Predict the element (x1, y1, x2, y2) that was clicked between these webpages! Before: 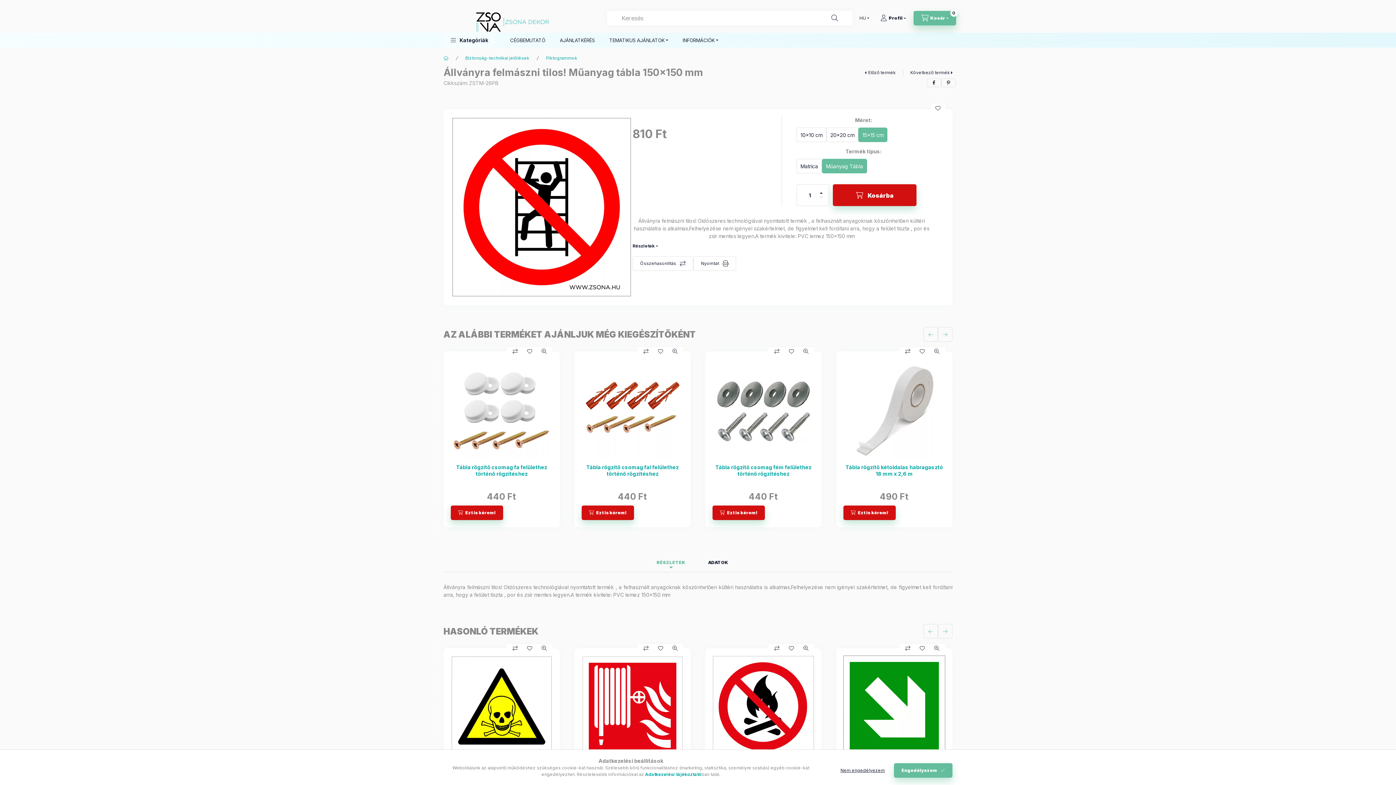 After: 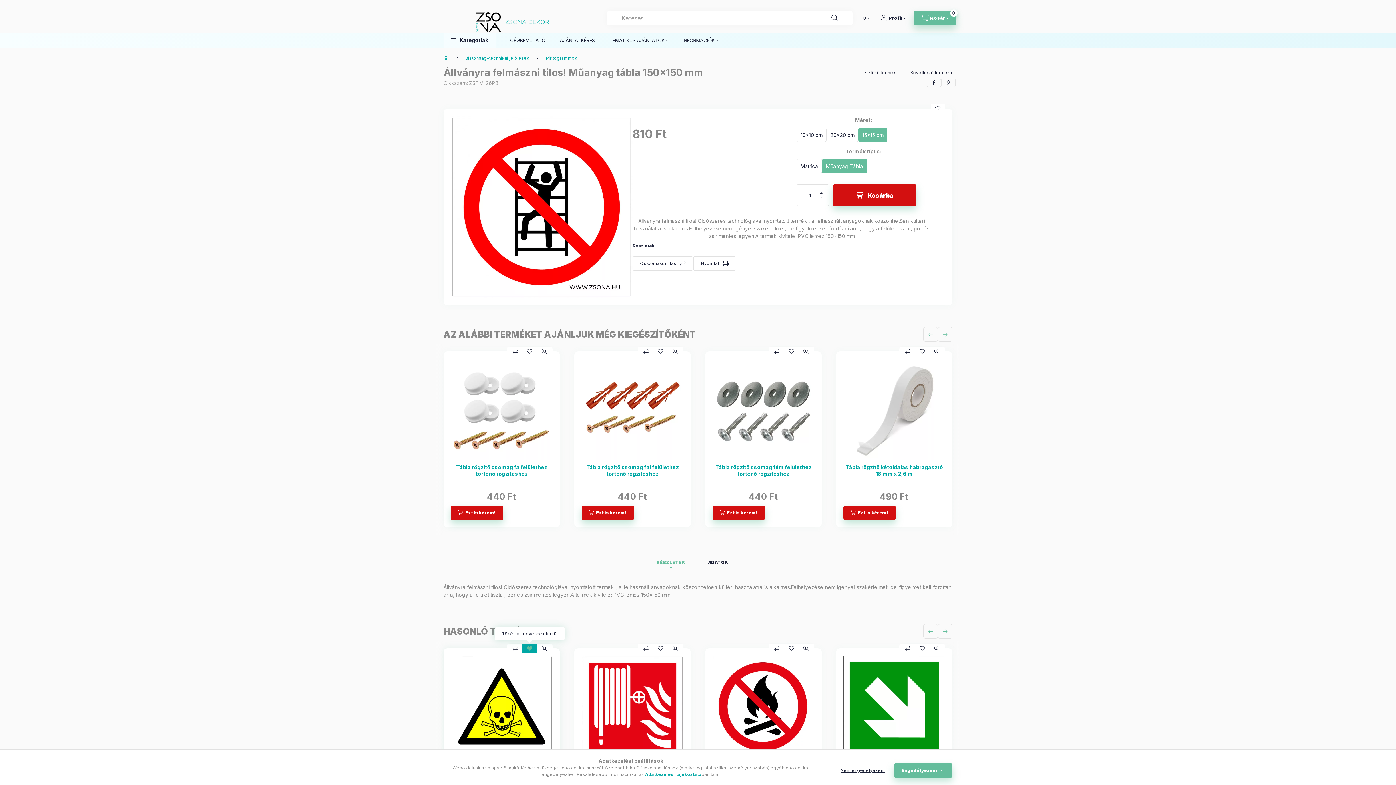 Action: bbox: (522, 644, 537, 653) label: Kedvencekhez